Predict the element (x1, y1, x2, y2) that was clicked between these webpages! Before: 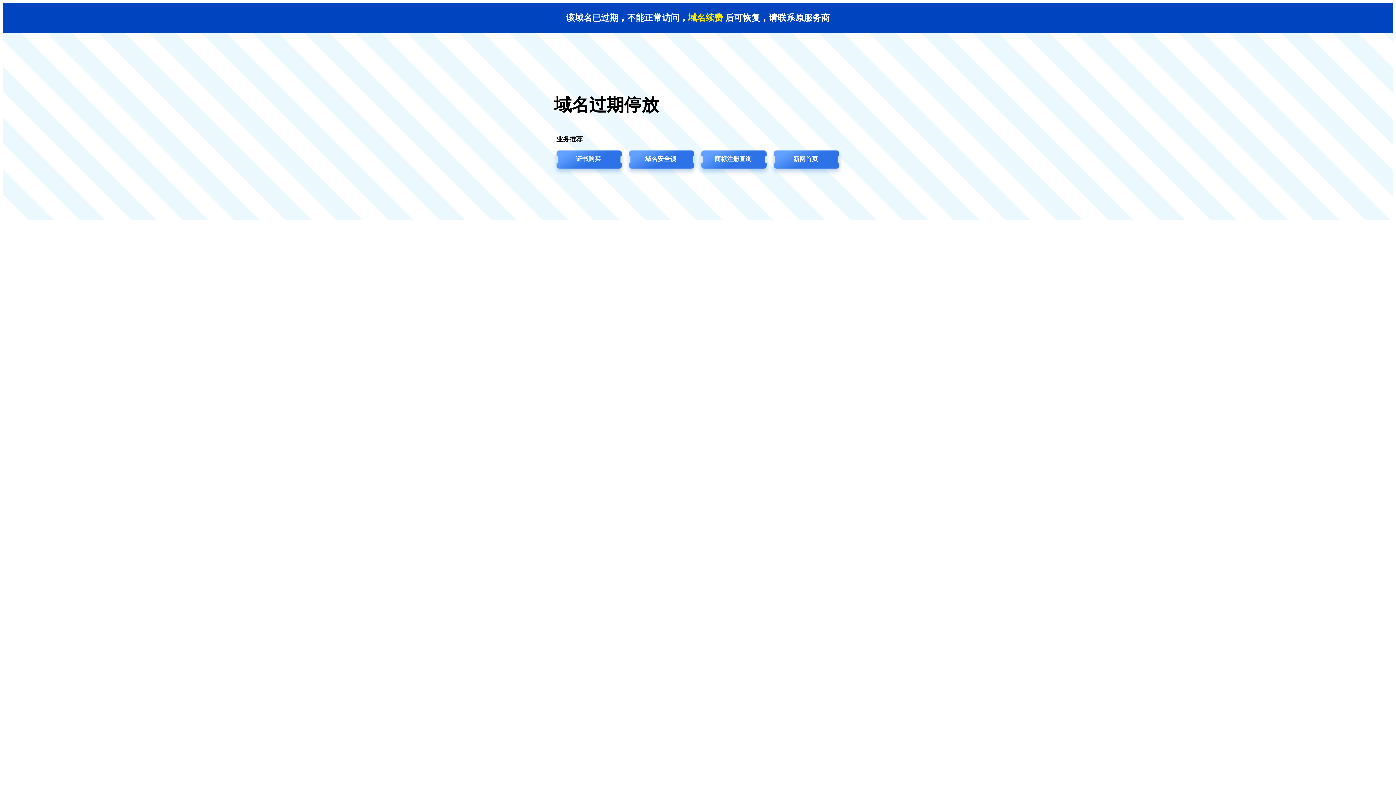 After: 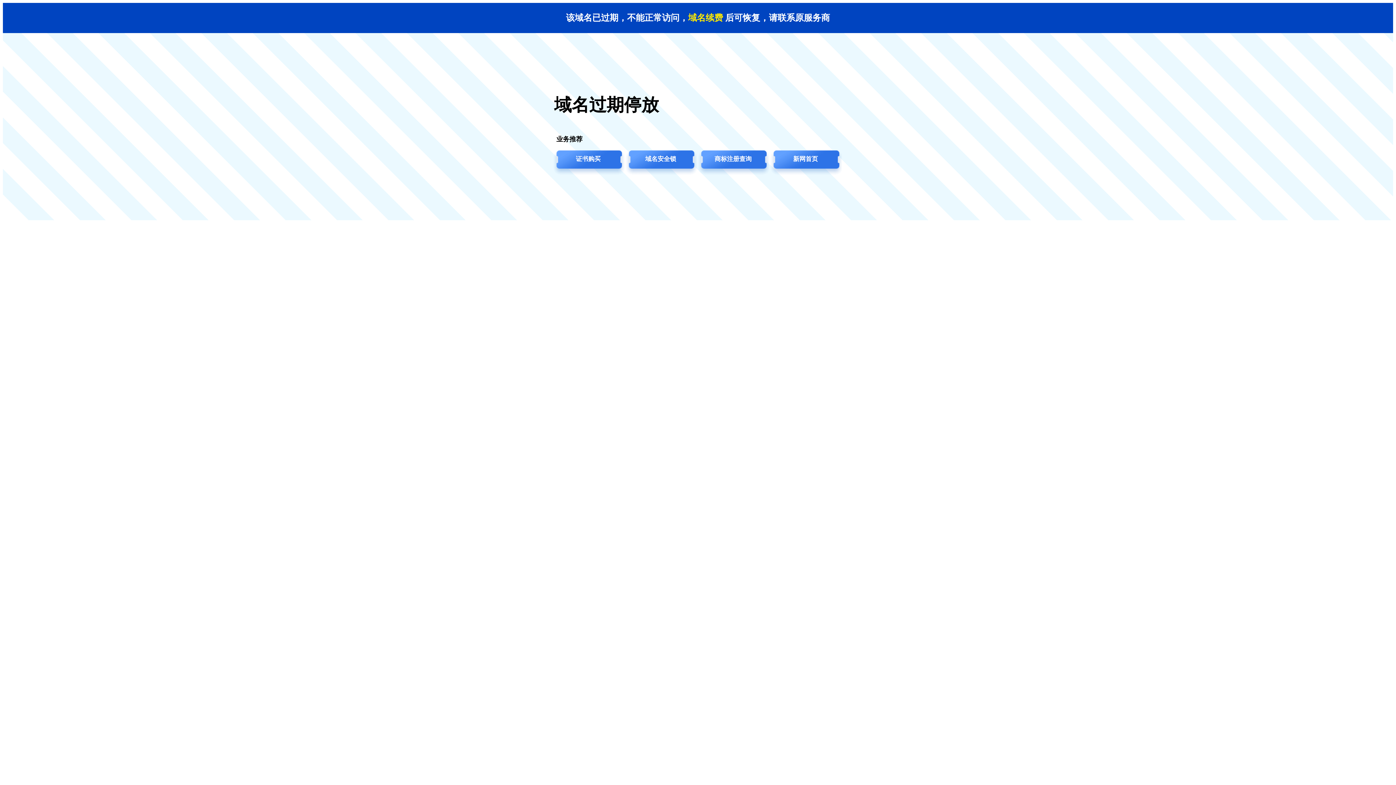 Action: label: 域名安全锁 bbox: (624, 149, 697, 176)